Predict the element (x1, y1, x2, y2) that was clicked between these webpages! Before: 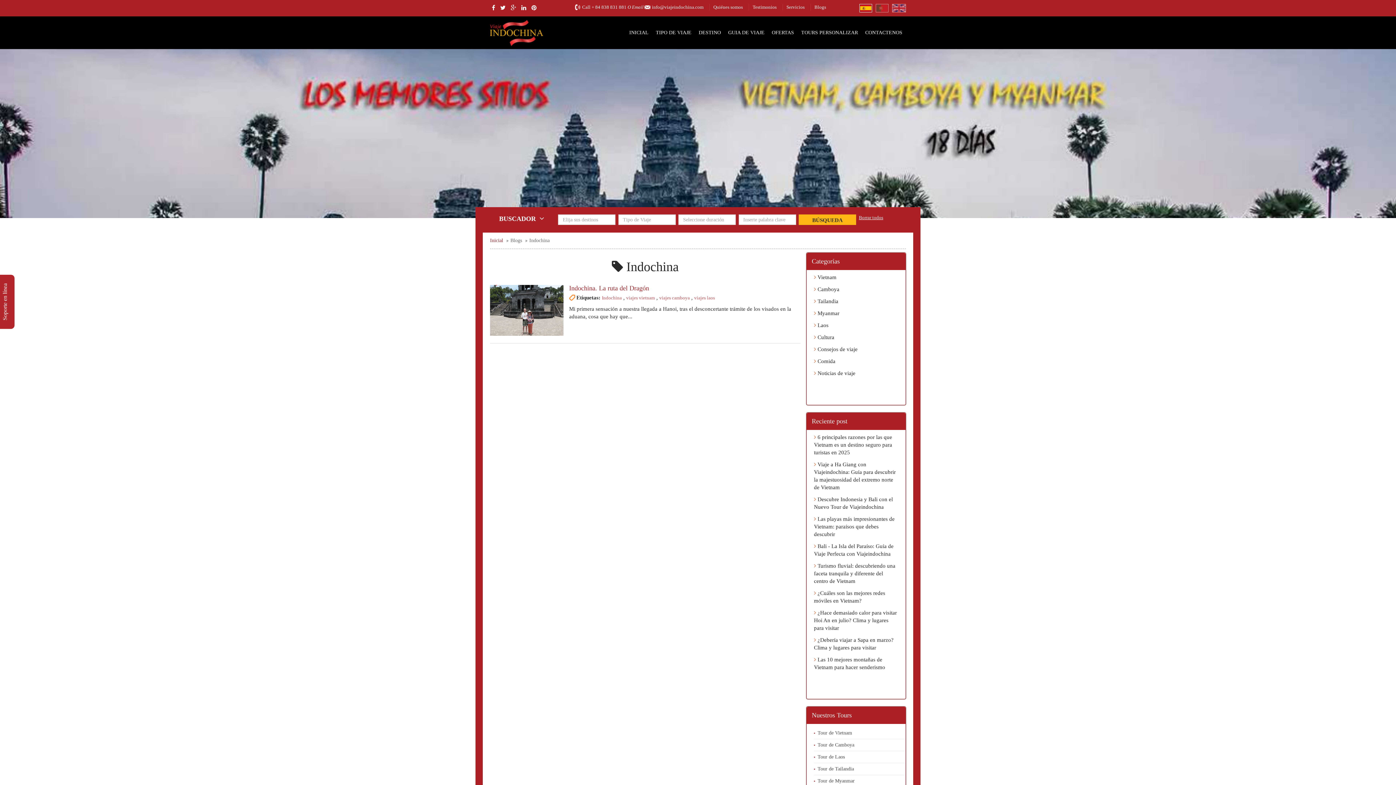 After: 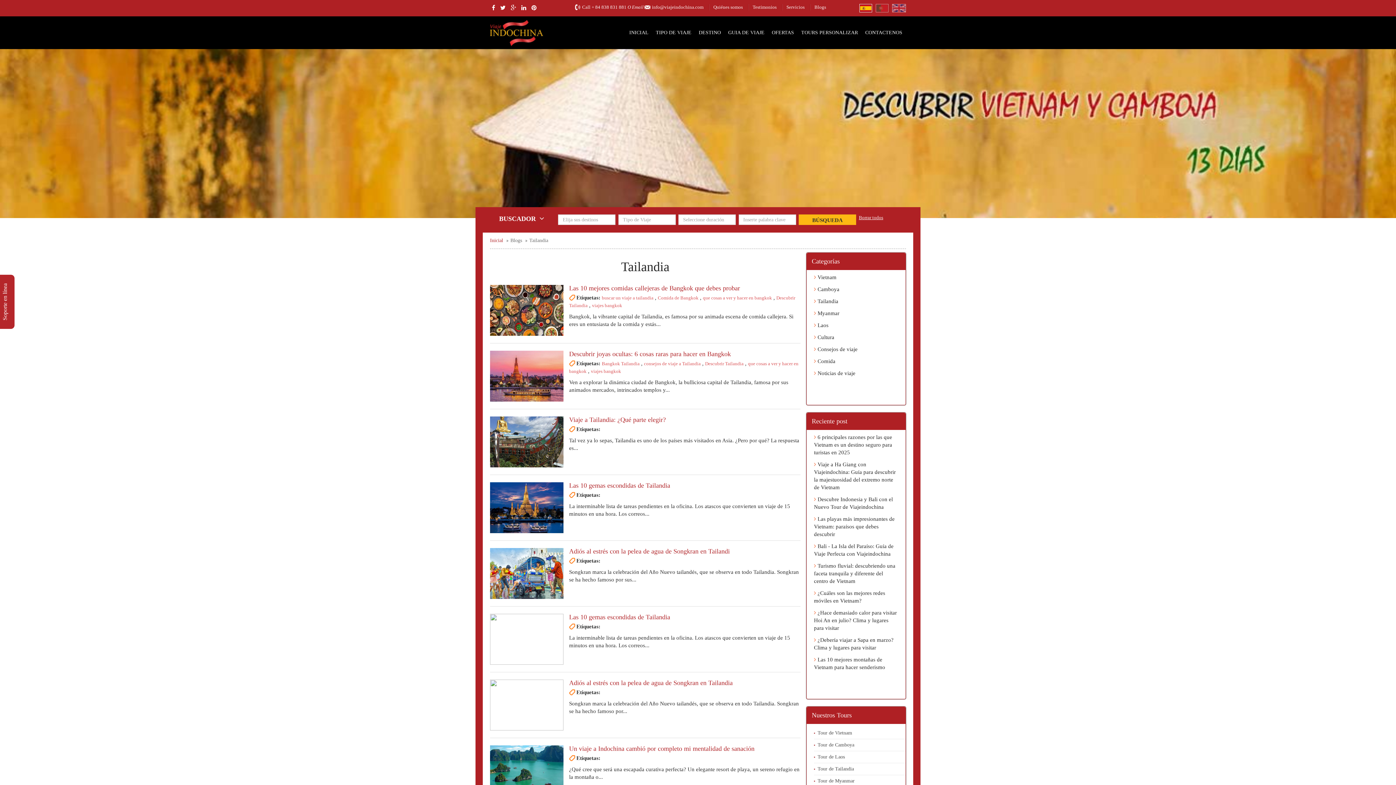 Action: bbox: (814, 298, 838, 304) label:  Tailandia